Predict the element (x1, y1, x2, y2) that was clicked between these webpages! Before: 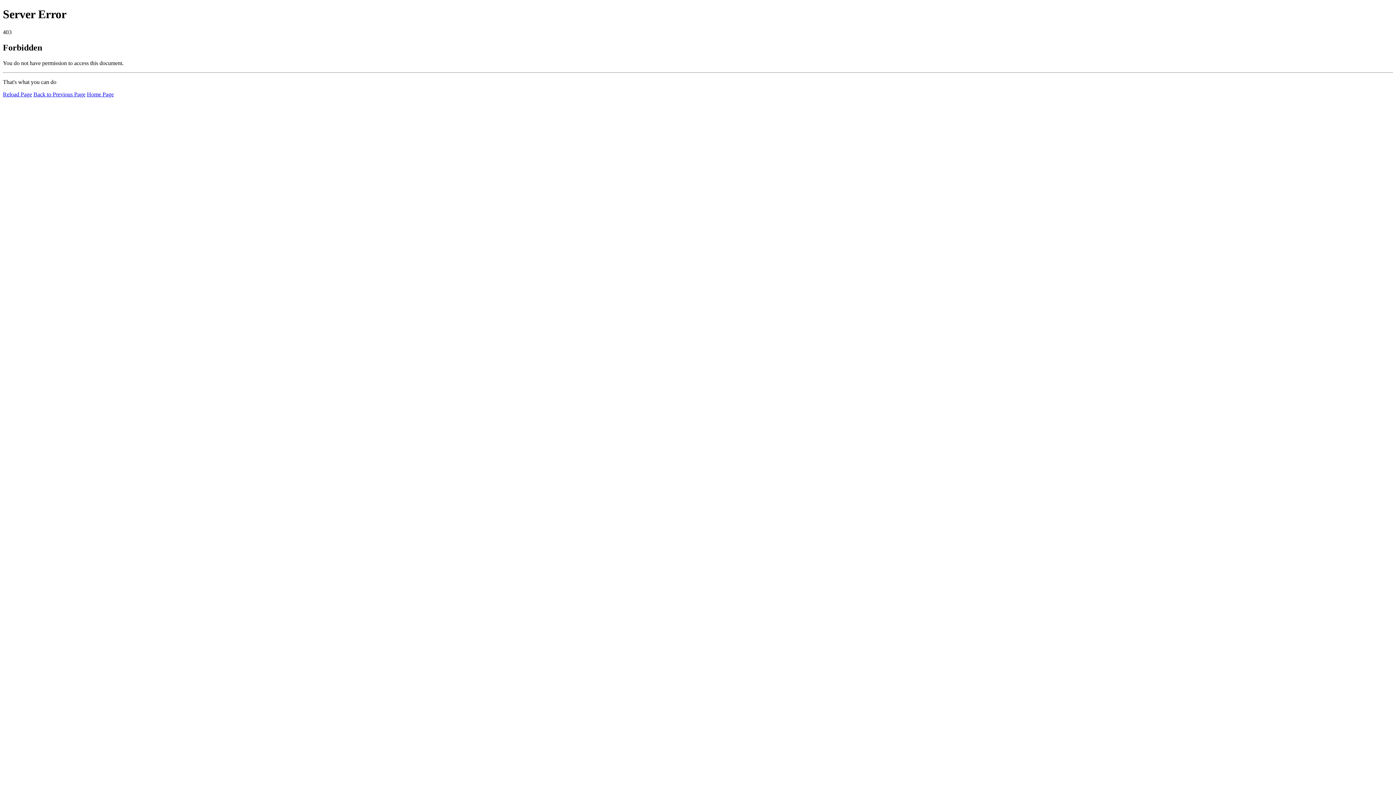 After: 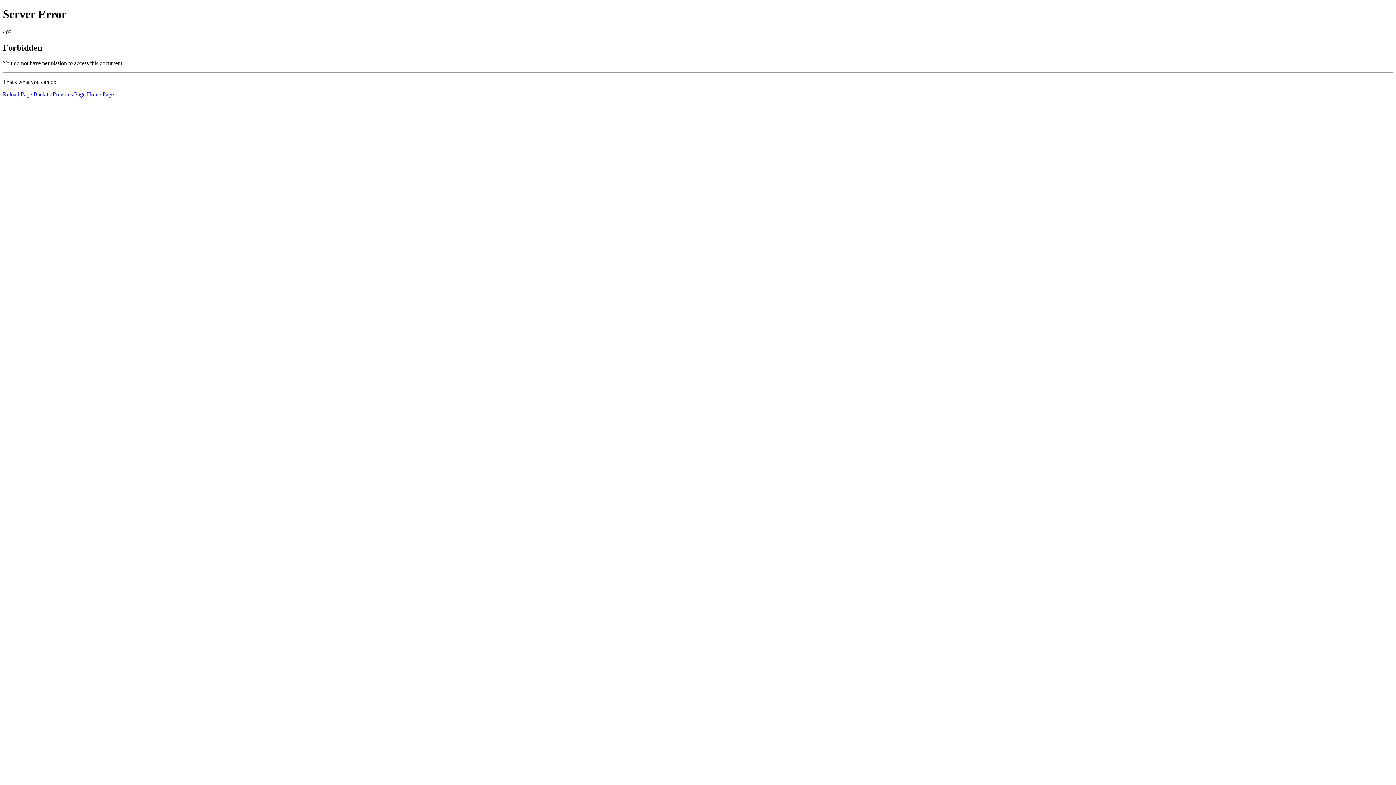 Action: label: Home Page bbox: (86, 91, 113, 97)